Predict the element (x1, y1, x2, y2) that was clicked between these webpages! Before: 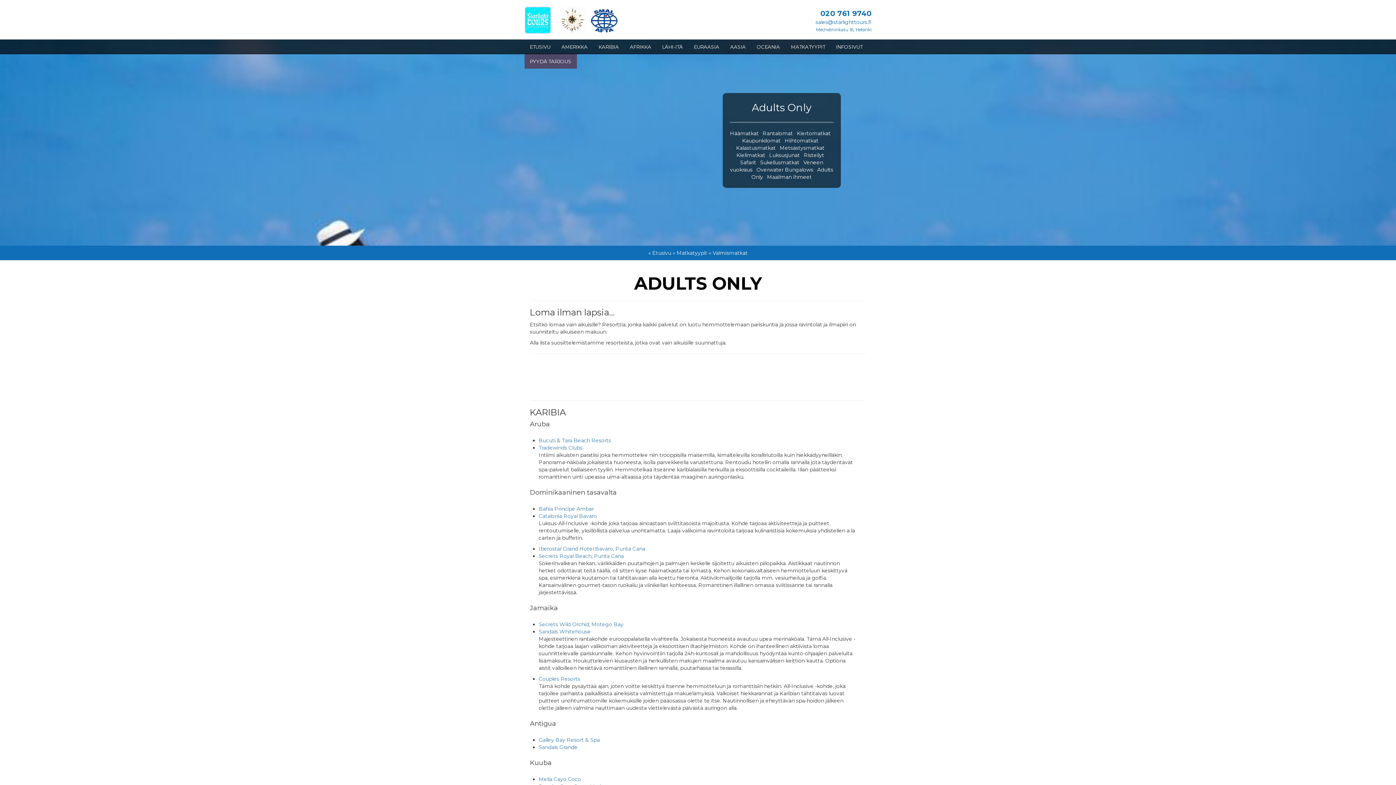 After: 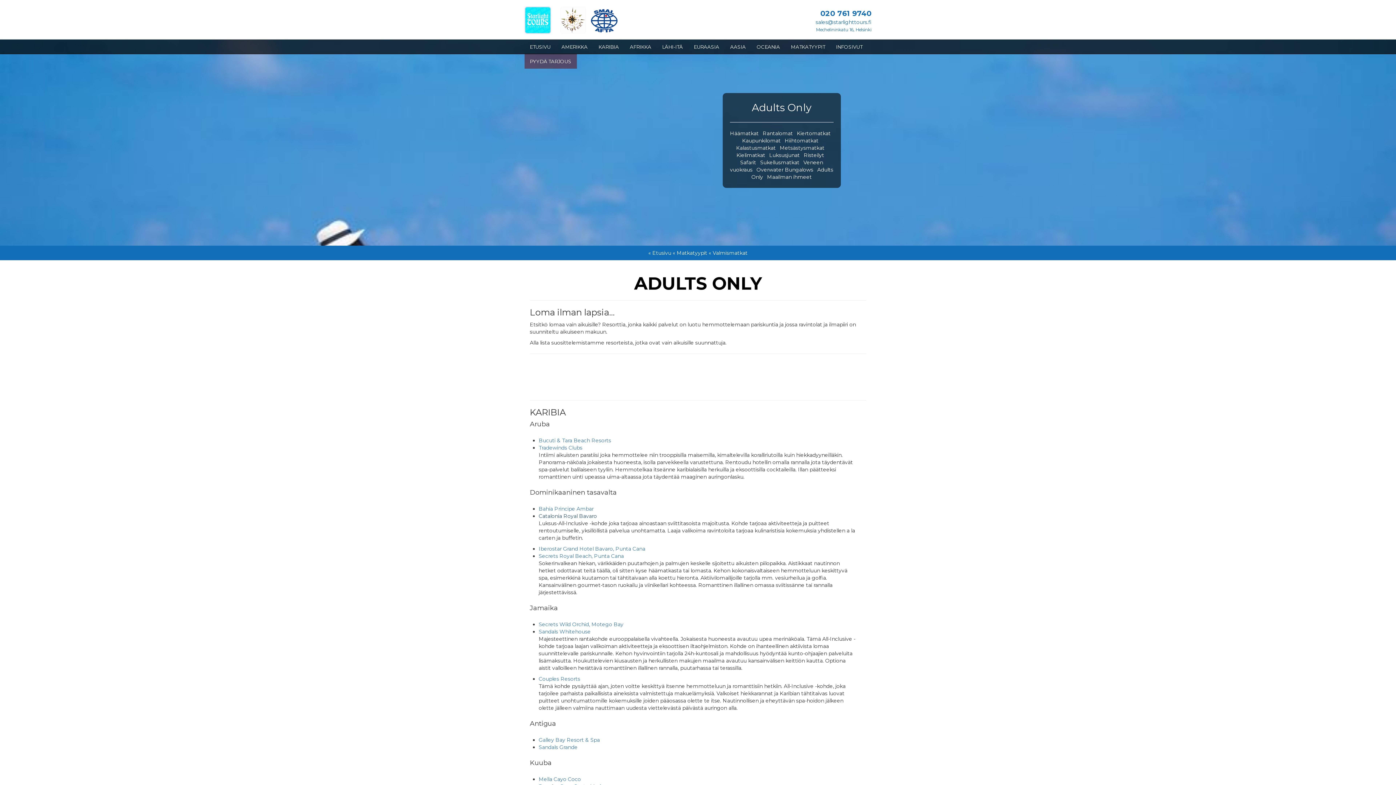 Action: label: Catalonia Royal Bavaro bbox: (538, 512, 597, 519)